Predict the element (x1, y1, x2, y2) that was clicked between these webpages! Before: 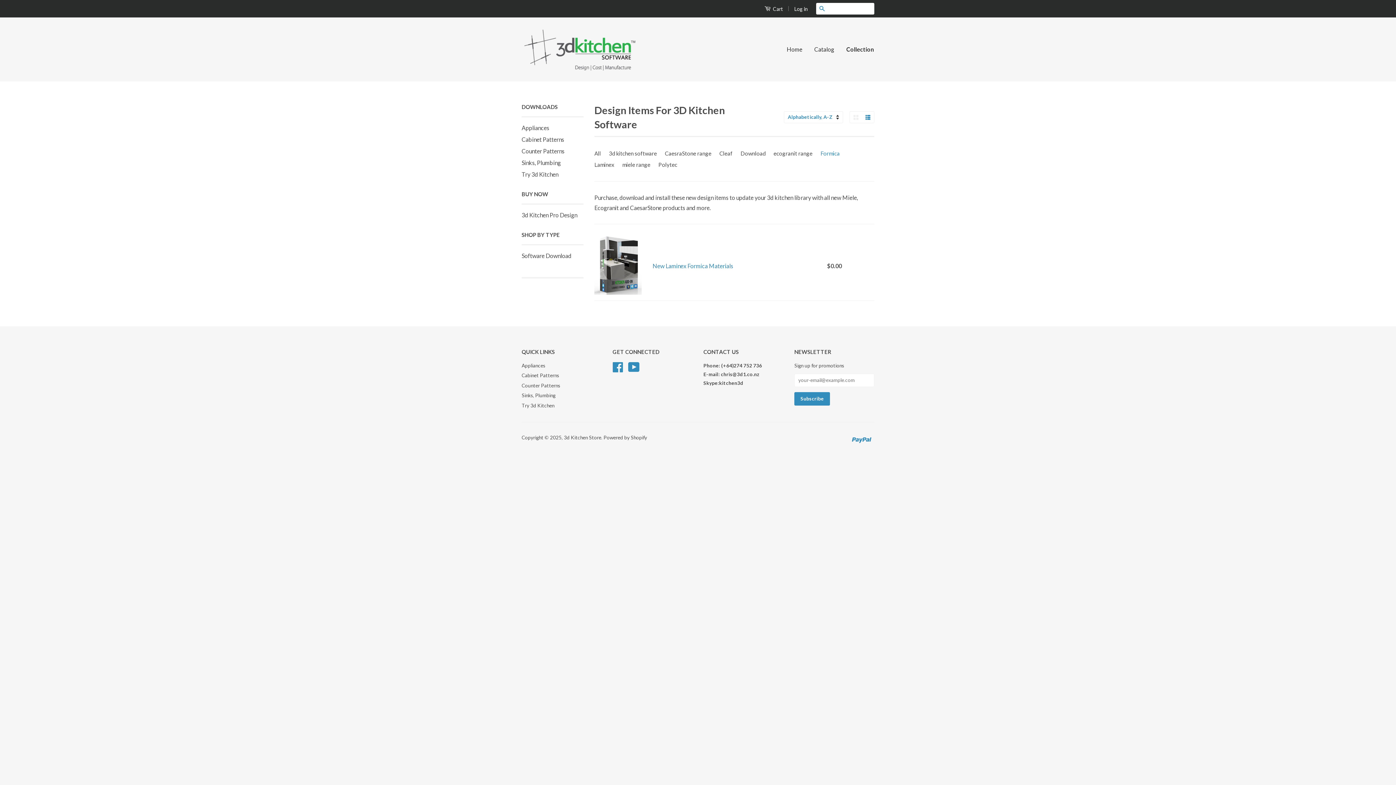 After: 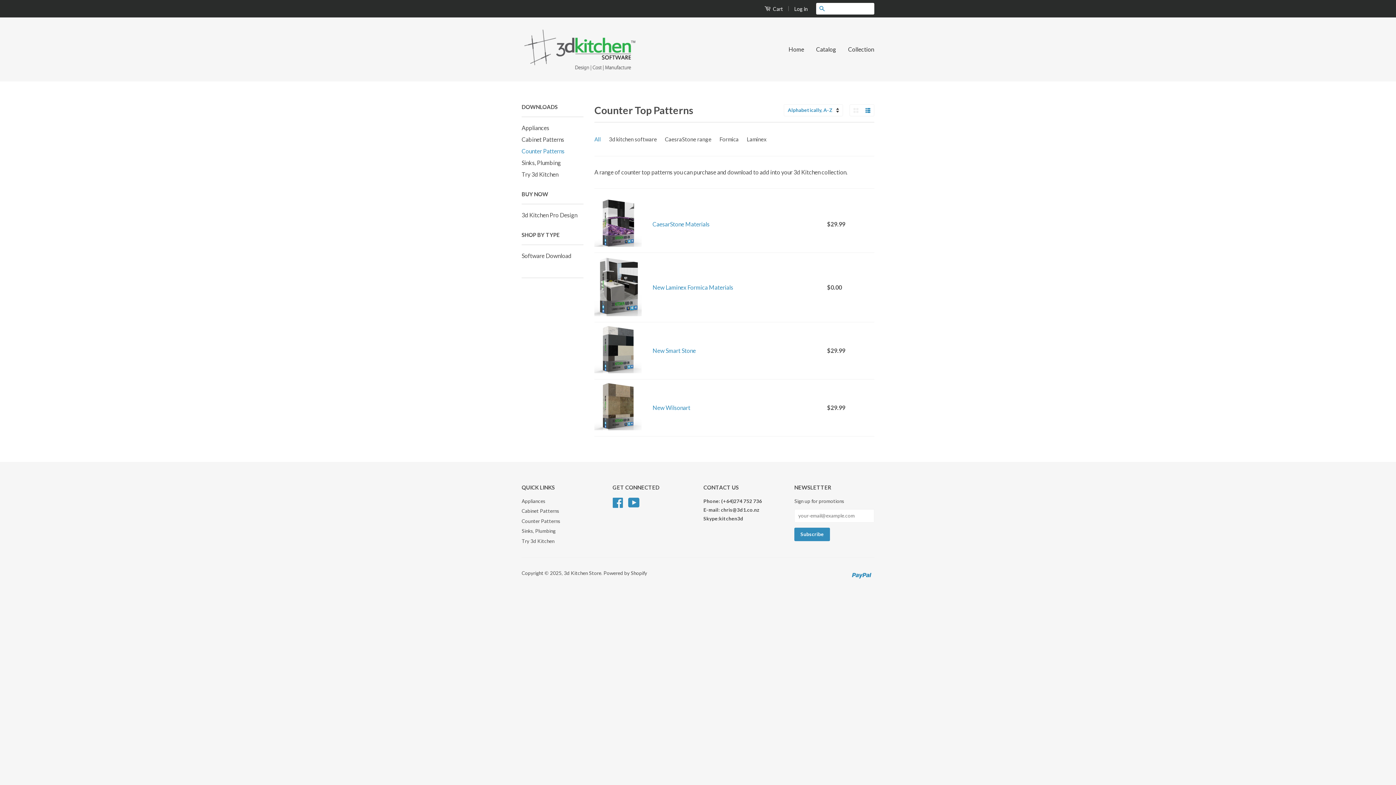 Action: bbox: (521, 382, 560, 388) label: Counter Patterns